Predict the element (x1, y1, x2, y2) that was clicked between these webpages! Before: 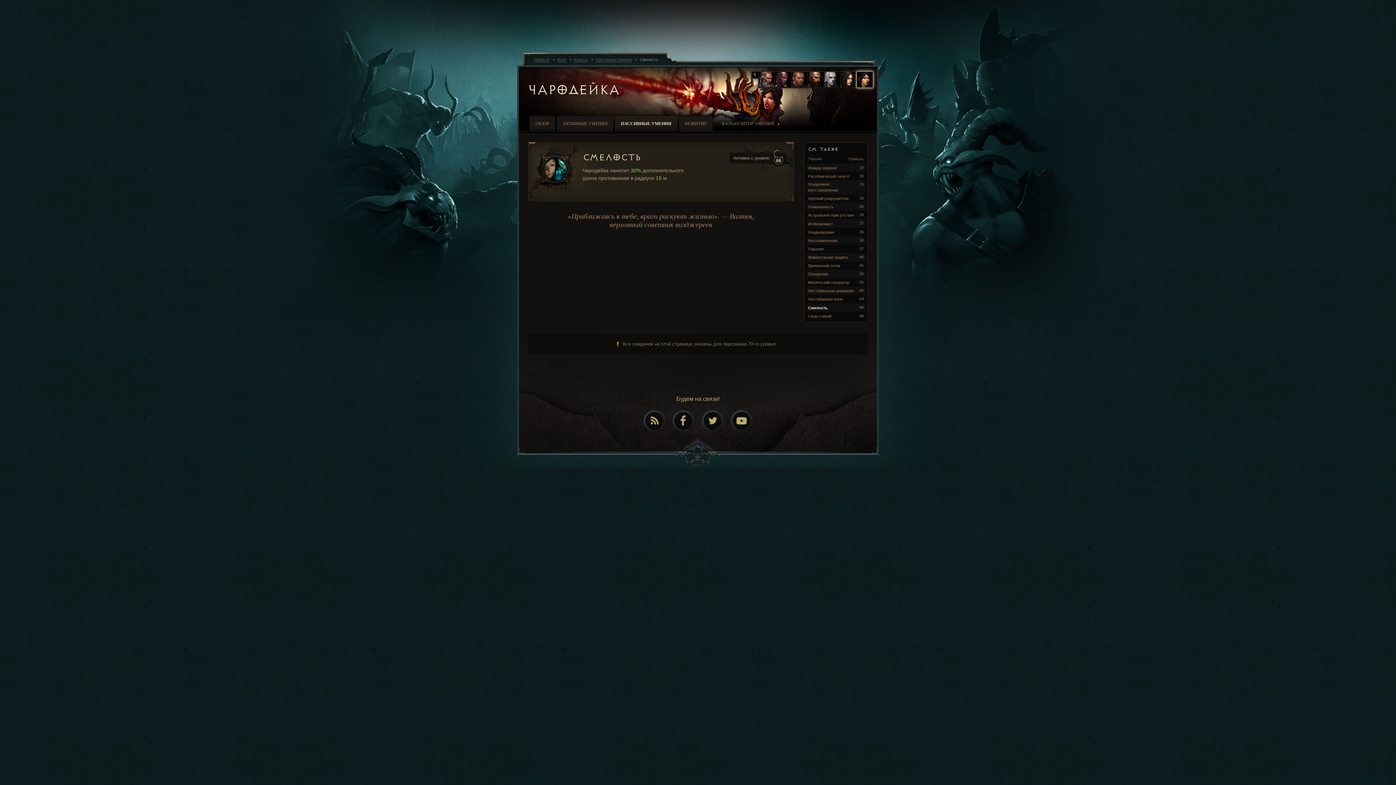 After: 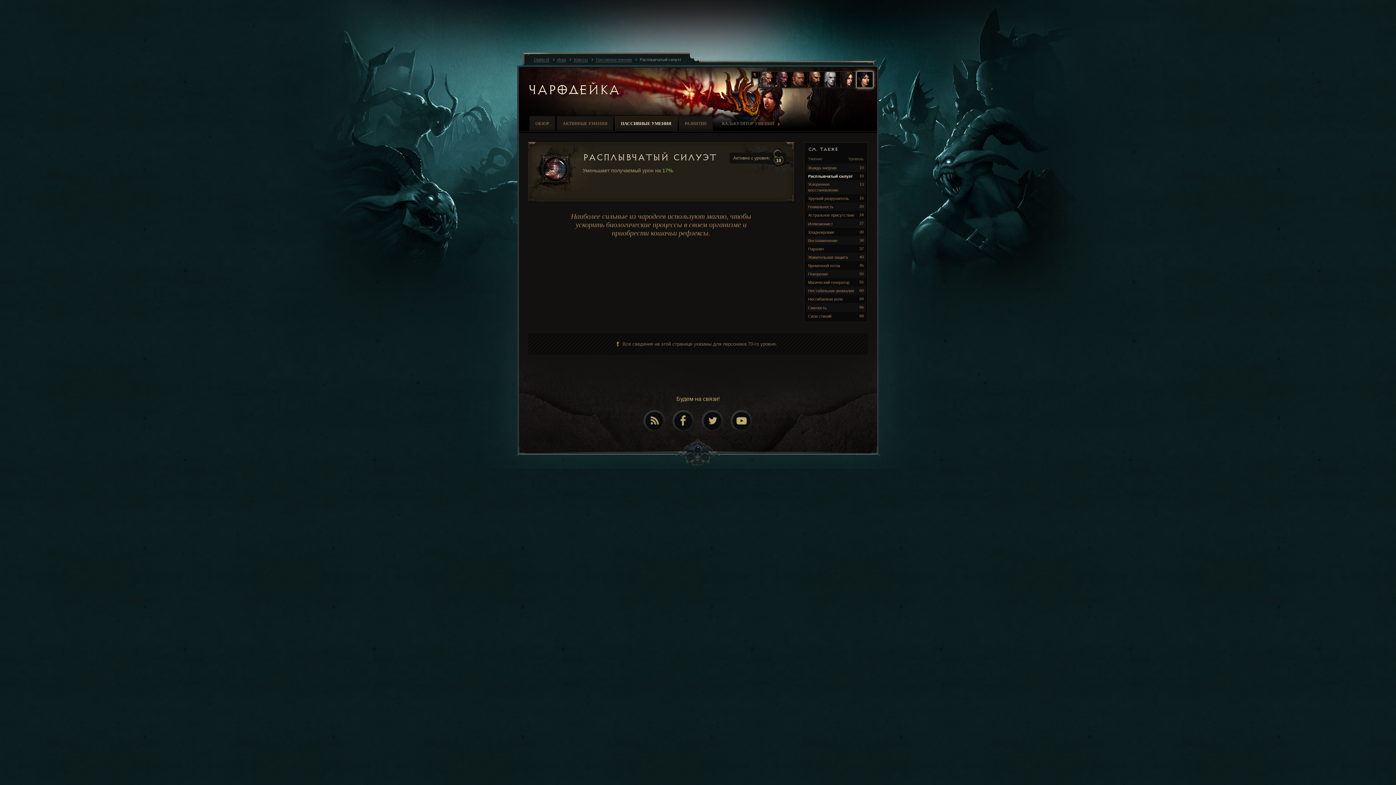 Action: label: Расплывчатый силуэт
10 bbox: (806, 172, 865, 180)